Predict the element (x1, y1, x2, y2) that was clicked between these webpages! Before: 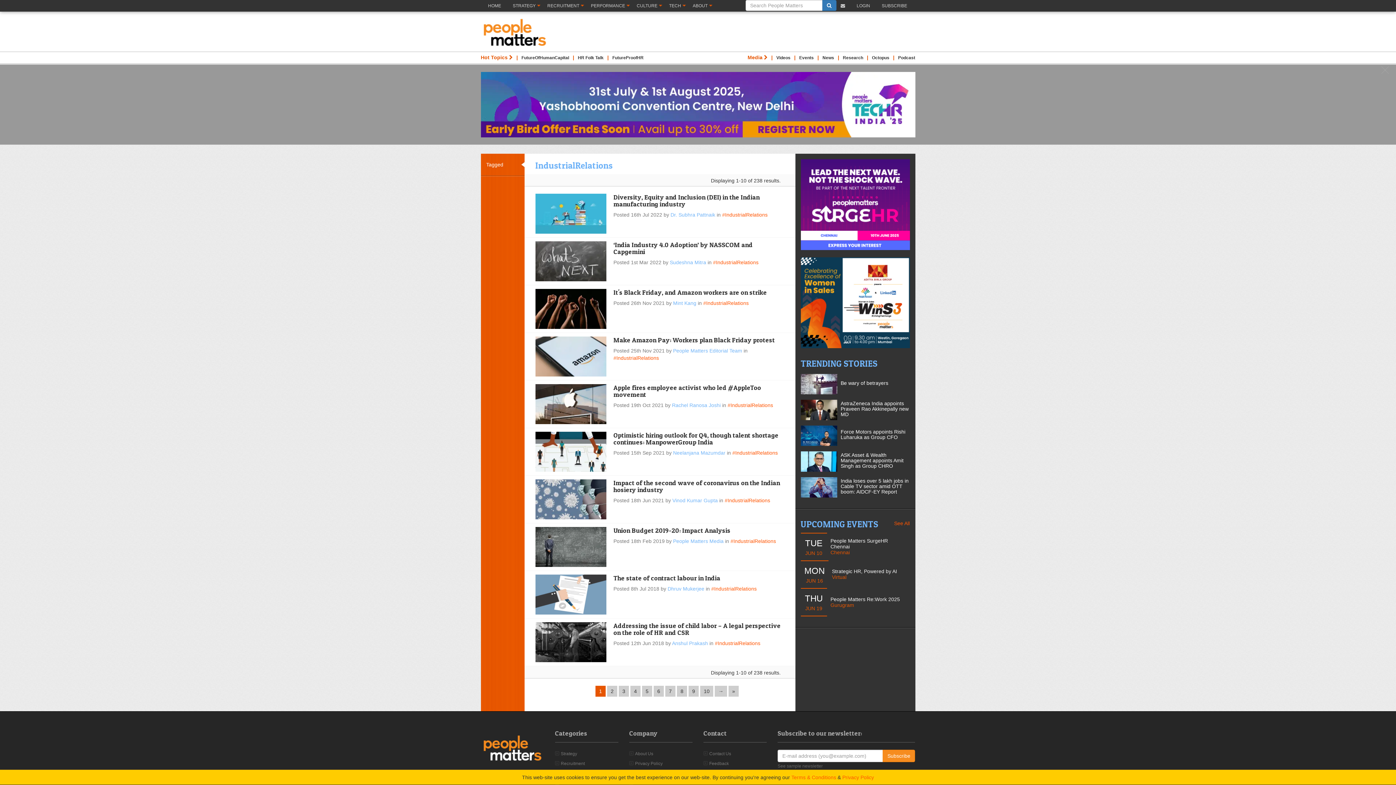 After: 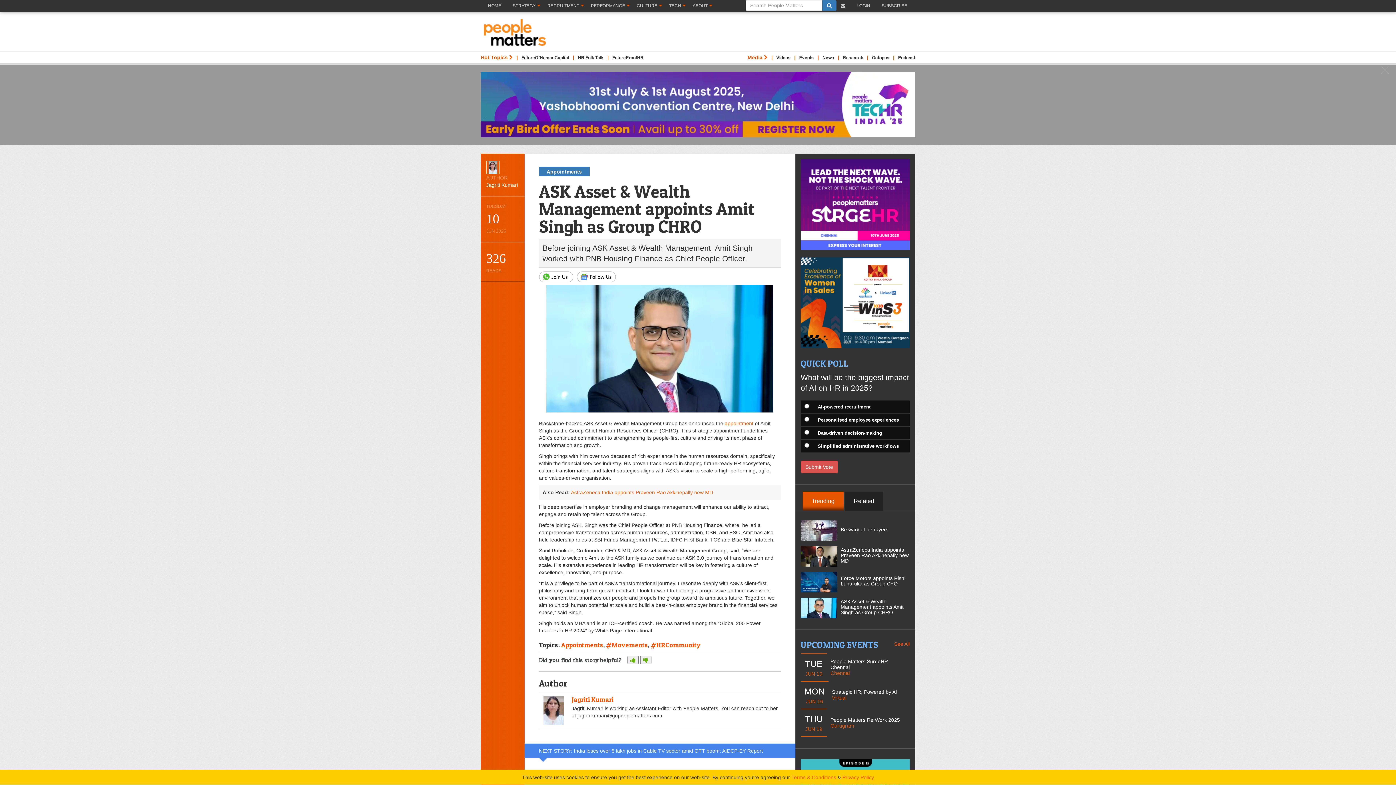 Action: bbox: (840, 450, 903, 467) label: ASK Asset & Wealth Management appoints Amit Singh as Group CHRO